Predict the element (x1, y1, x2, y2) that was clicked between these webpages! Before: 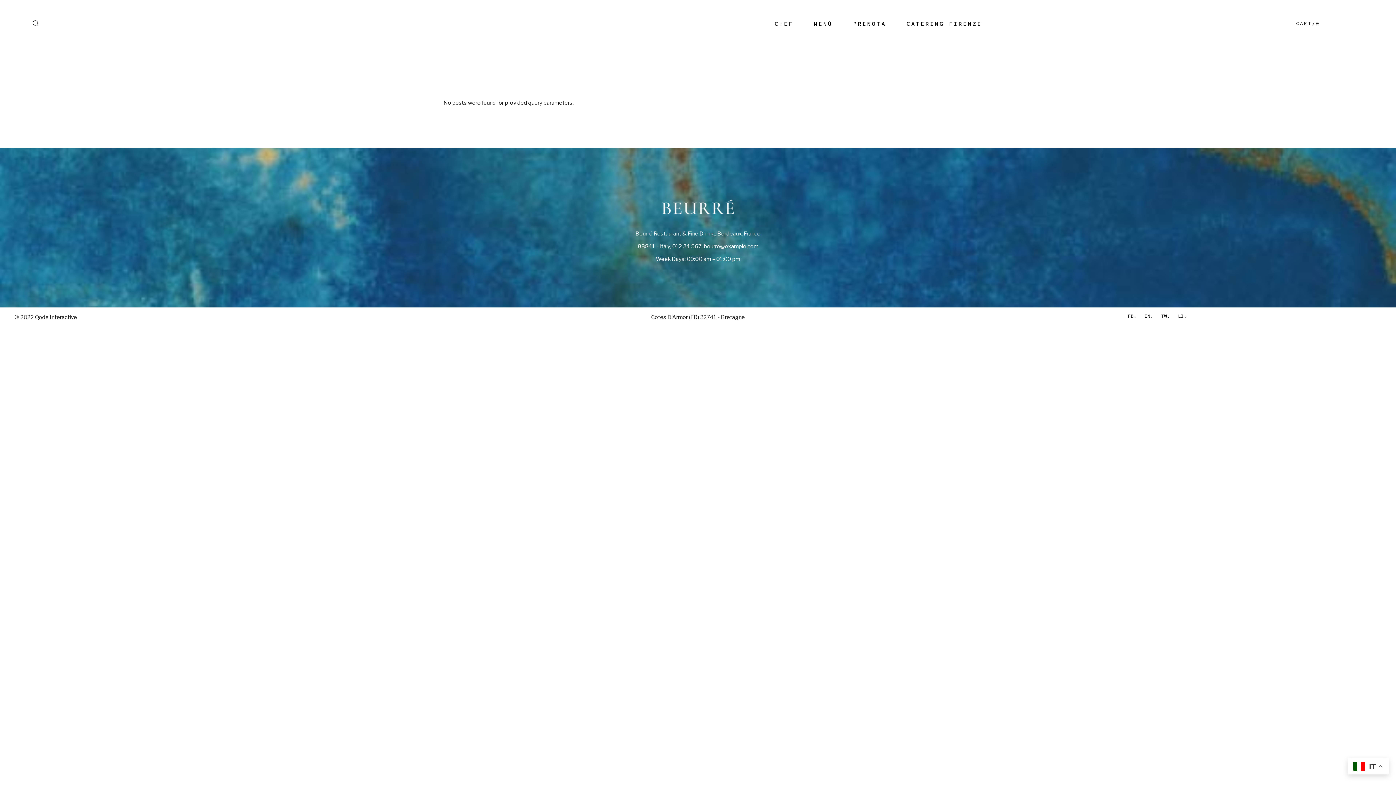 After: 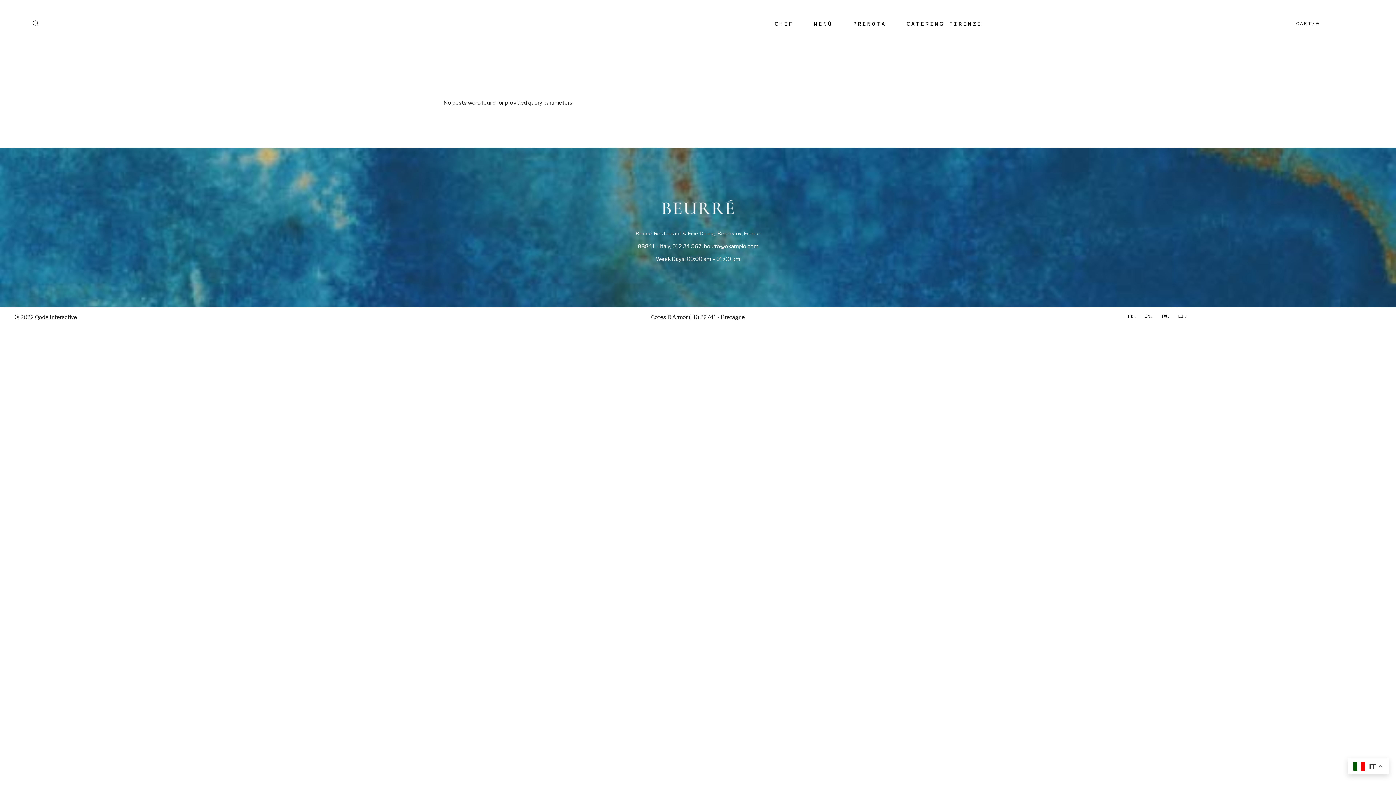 Action: label: Cotes D’Armor (FR) 32741 - Bretagne bbox: (651, 314, 745, 320)